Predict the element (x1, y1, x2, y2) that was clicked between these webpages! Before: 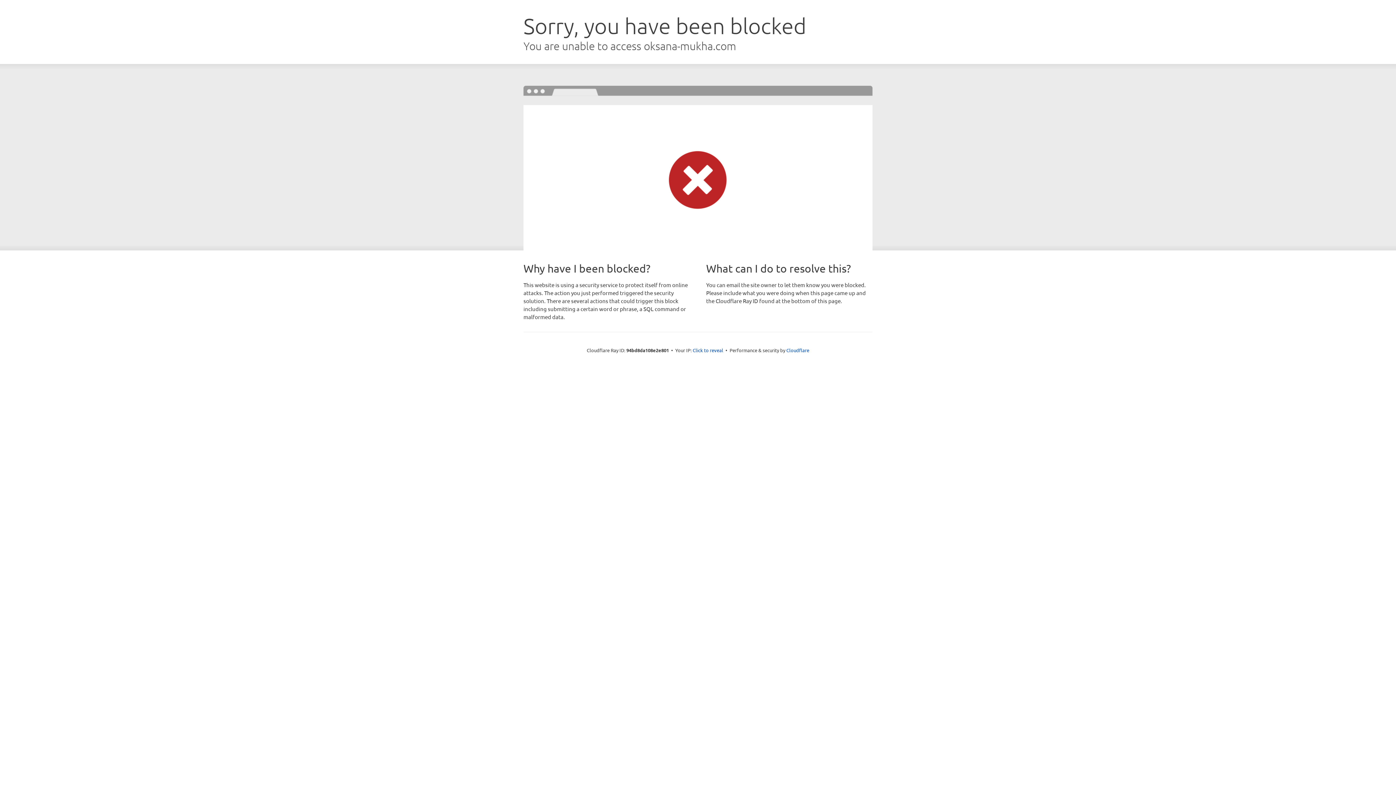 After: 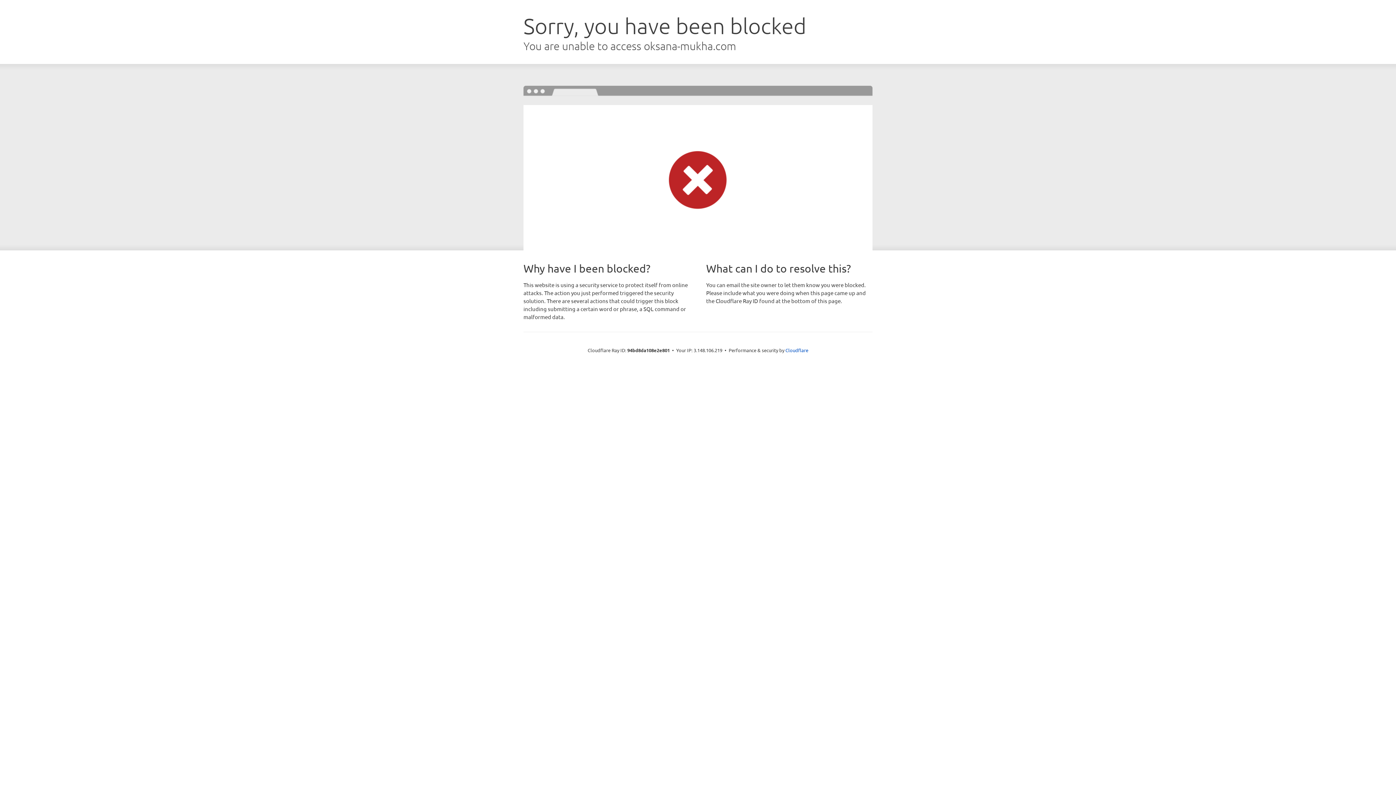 Action: bbox: (692, 346, 723, 353) label: Click to reveal